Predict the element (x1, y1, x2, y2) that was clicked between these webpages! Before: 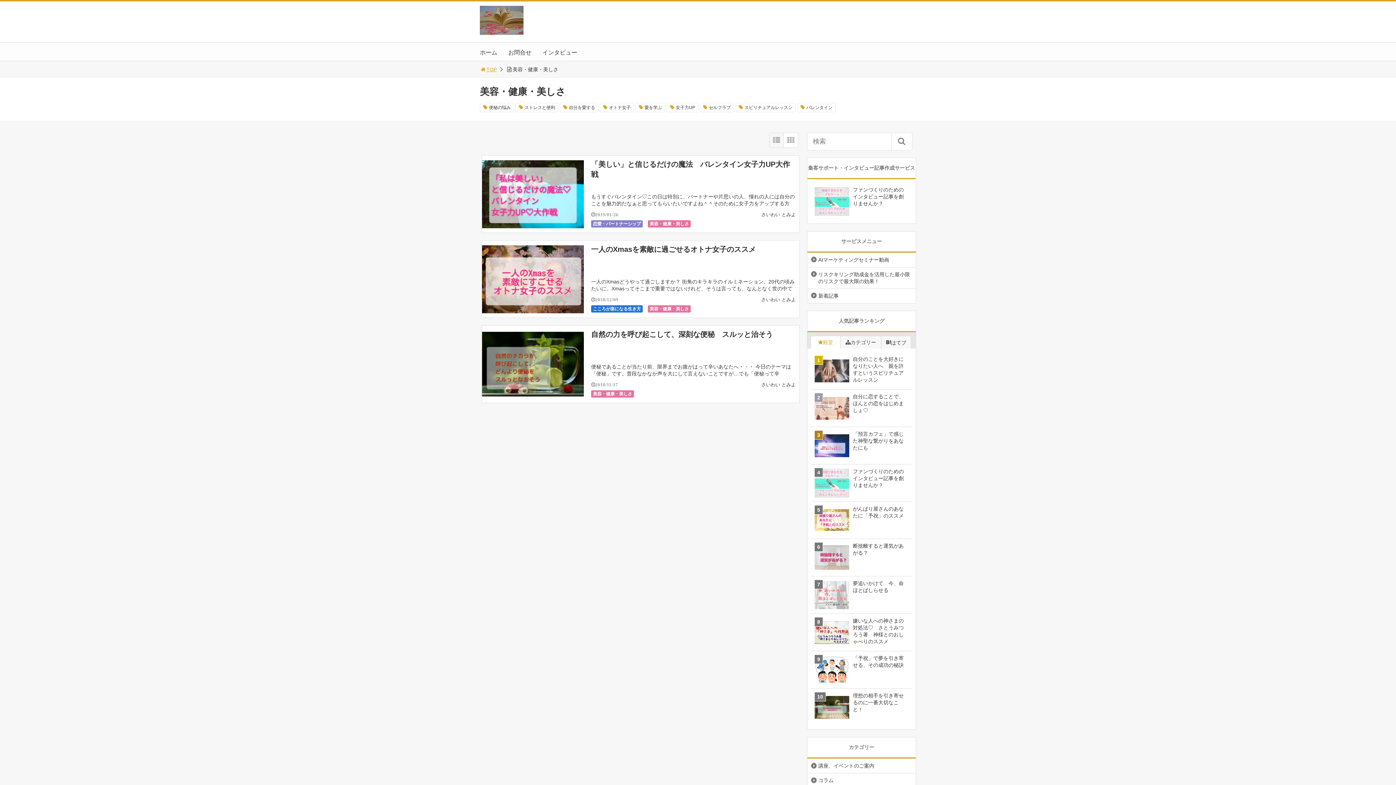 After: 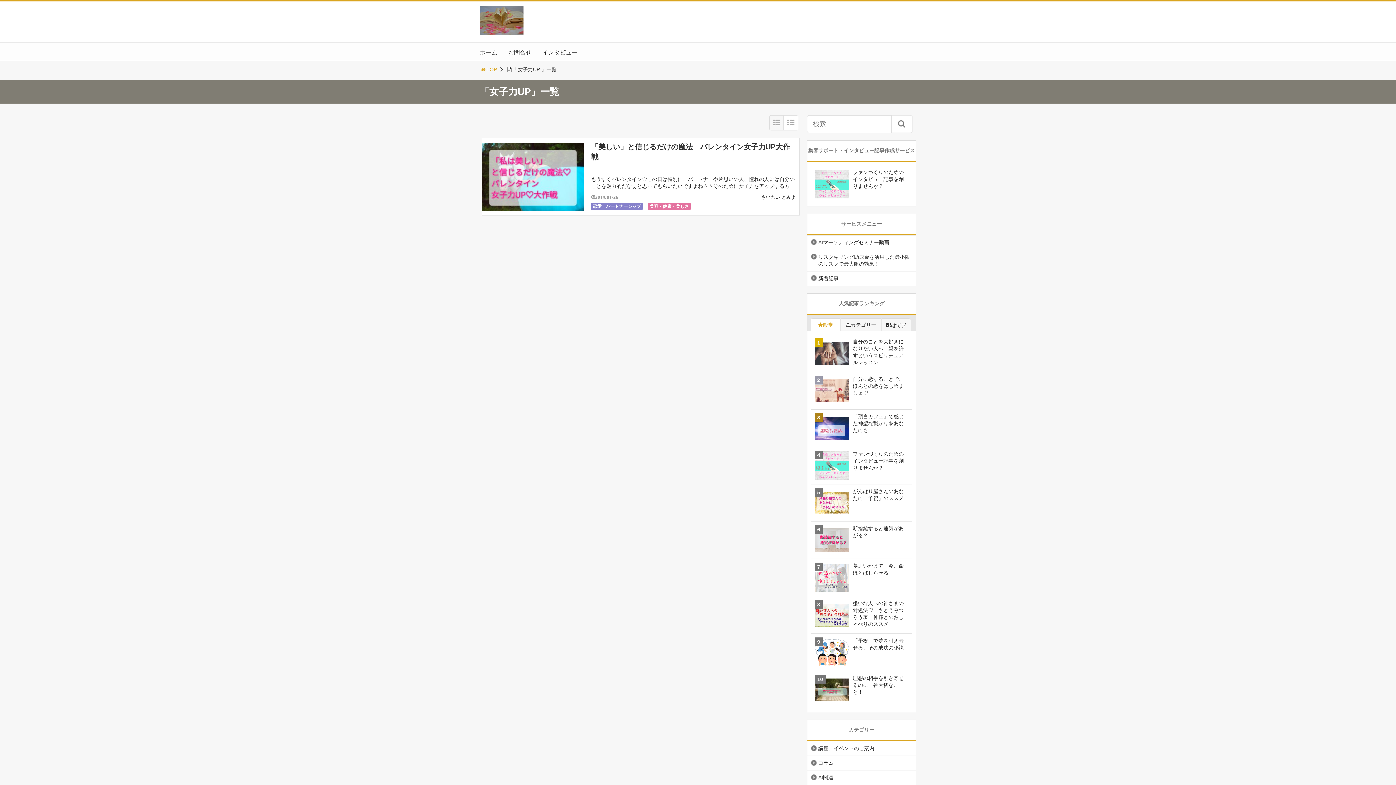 Action: bbox: (666, 102, 698, 112) label: 女子力UP